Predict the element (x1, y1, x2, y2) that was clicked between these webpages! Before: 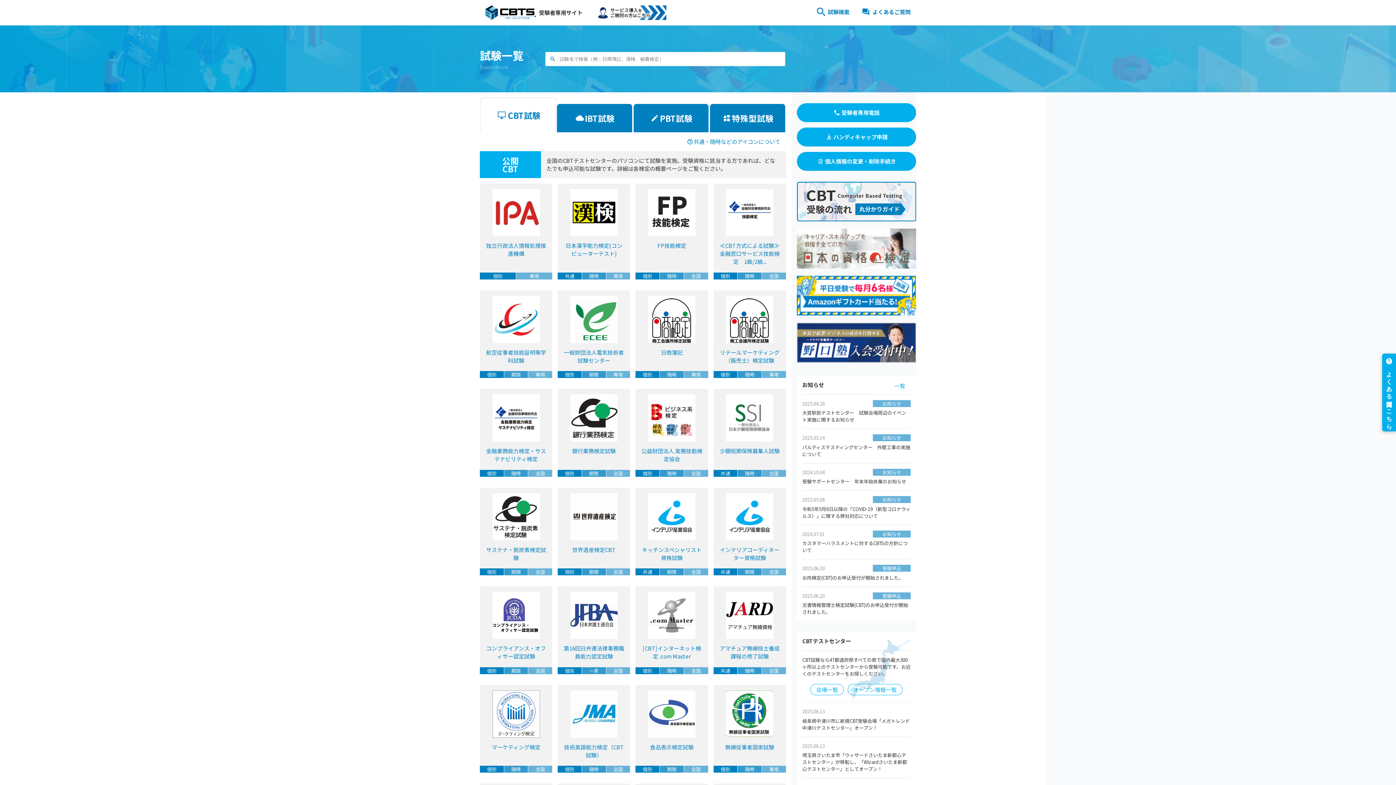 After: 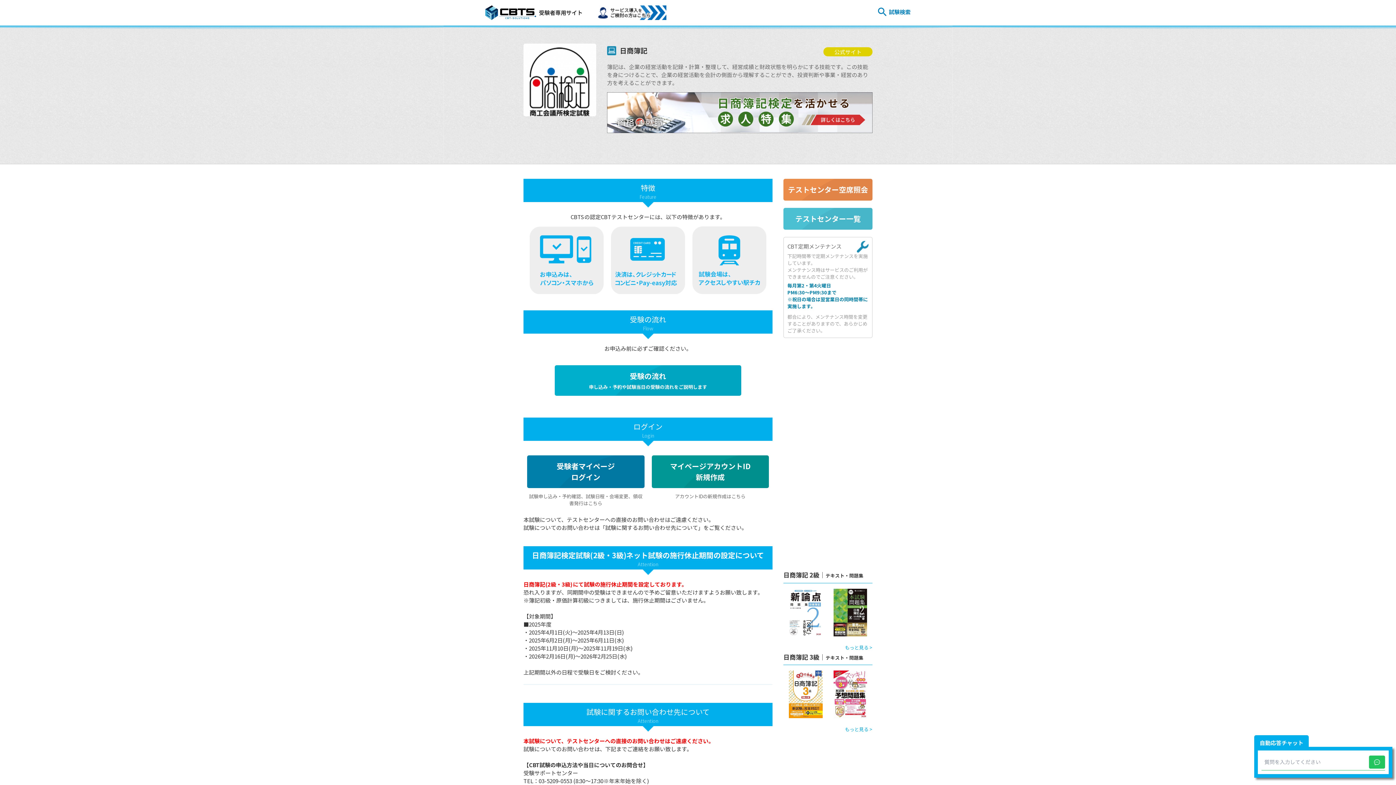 Action: bbox: (635, 290, 708, 378) label: 日商簿記
個別
随時
専用